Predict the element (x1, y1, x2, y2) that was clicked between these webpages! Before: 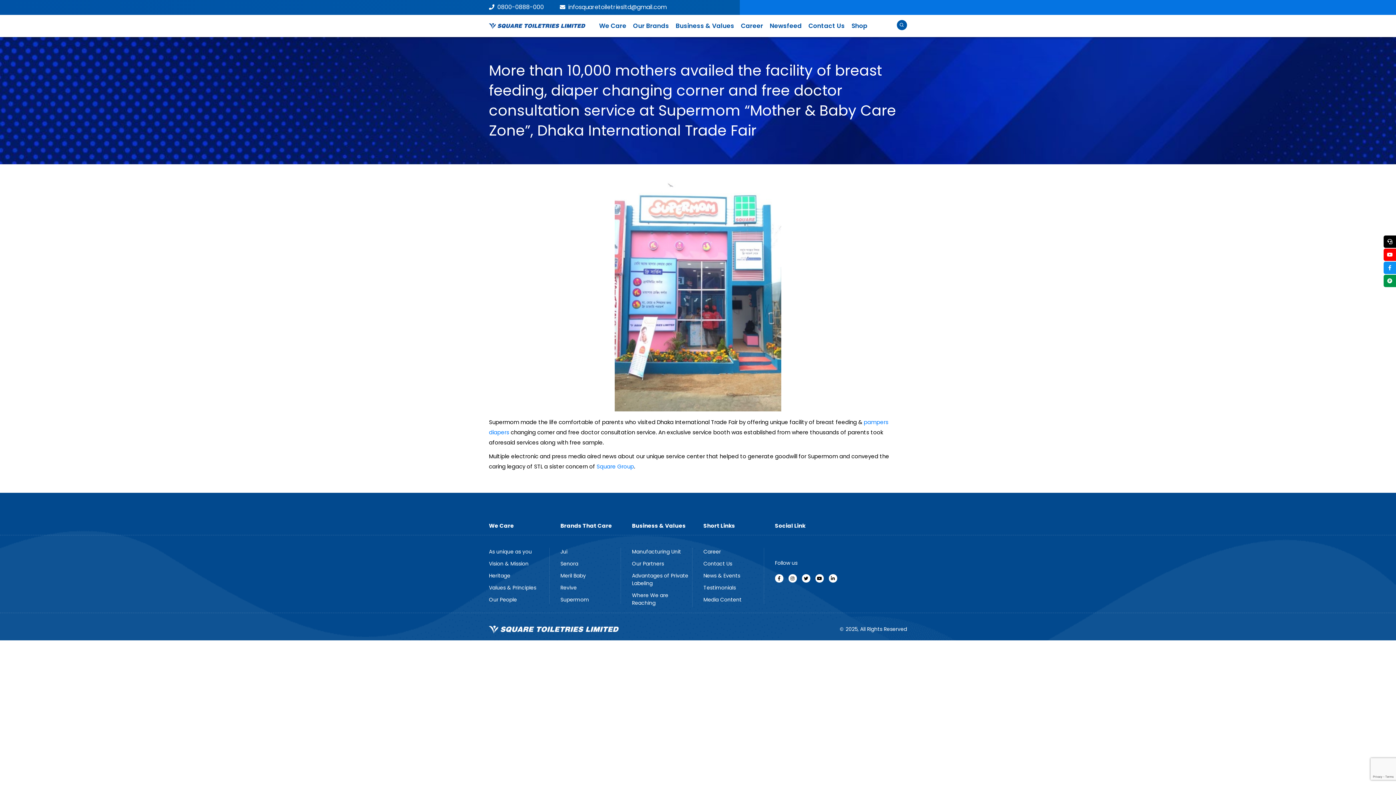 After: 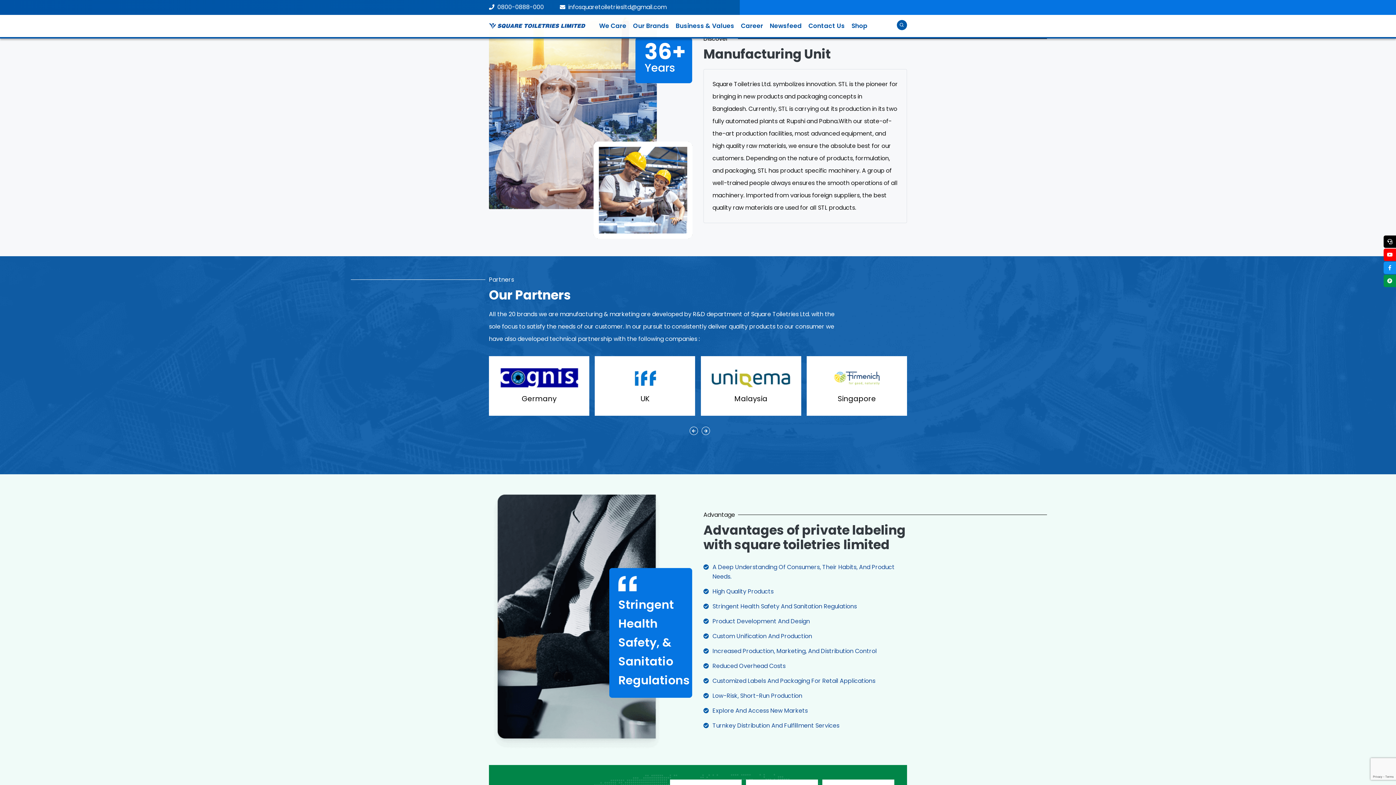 Action: bbox: (632, 548, 681, 555) label: Manufacturing Unit